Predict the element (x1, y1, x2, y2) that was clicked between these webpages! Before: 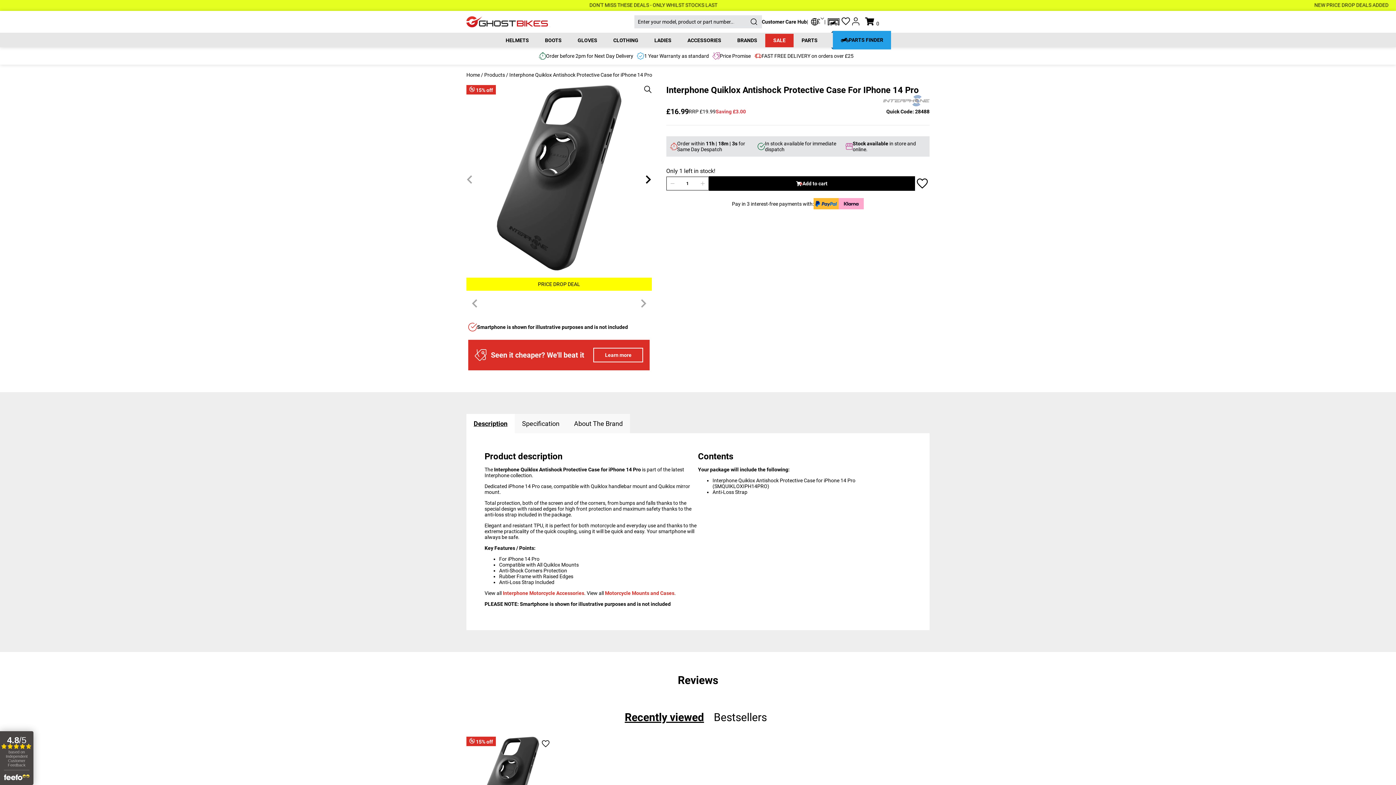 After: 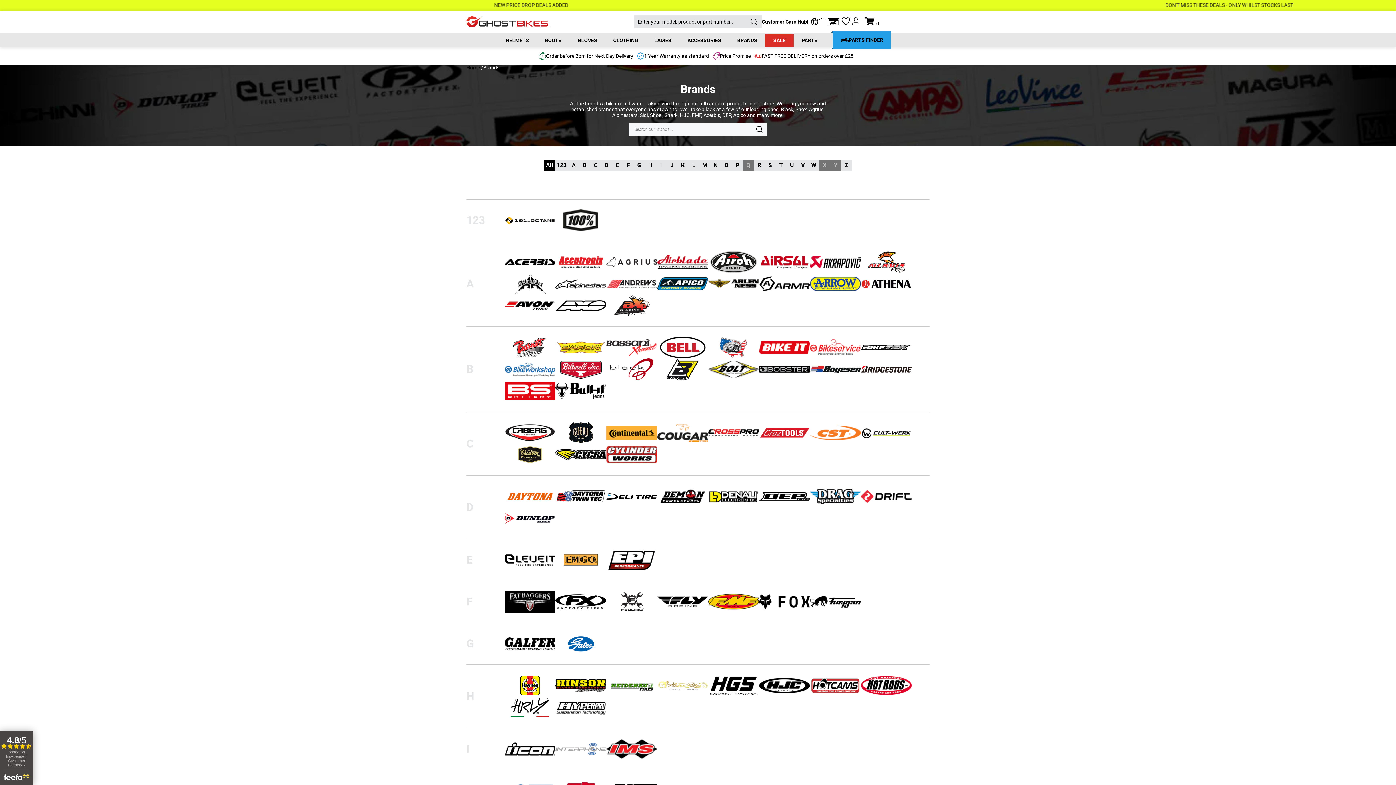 Action: label: BRANDS bbox: (729, 33, 765, 47)